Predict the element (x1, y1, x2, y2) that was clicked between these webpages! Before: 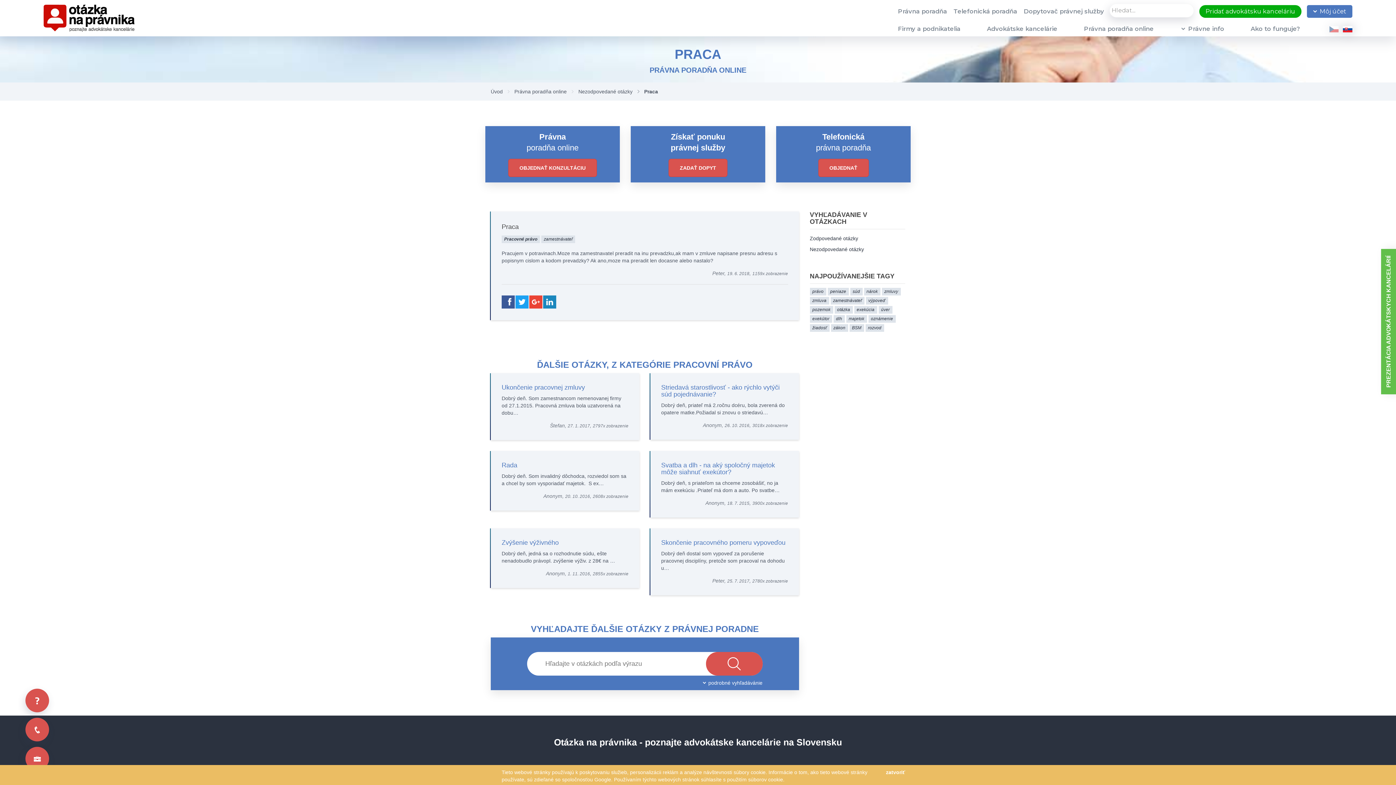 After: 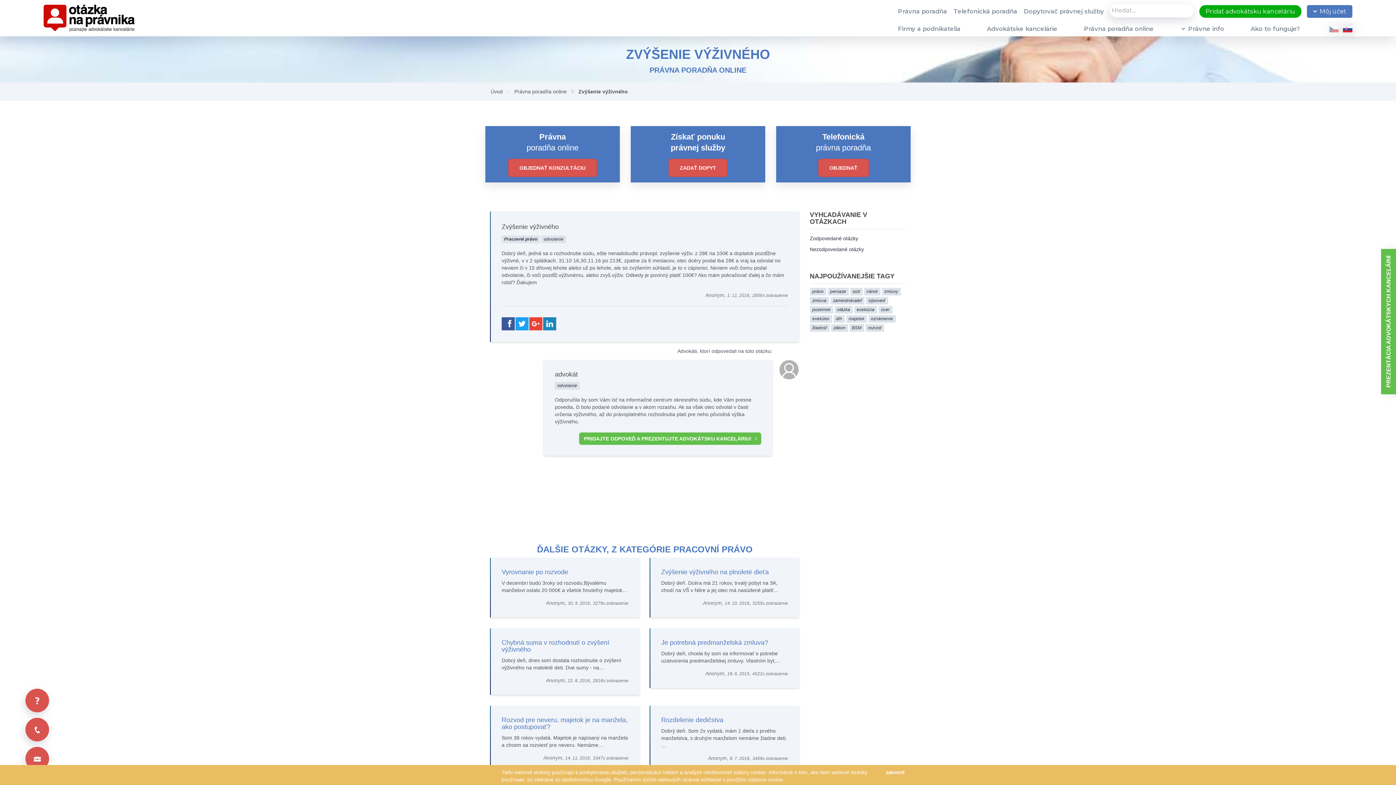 Action: label: Zvýšenie výživného bbox: (501, 539, 628, 546)